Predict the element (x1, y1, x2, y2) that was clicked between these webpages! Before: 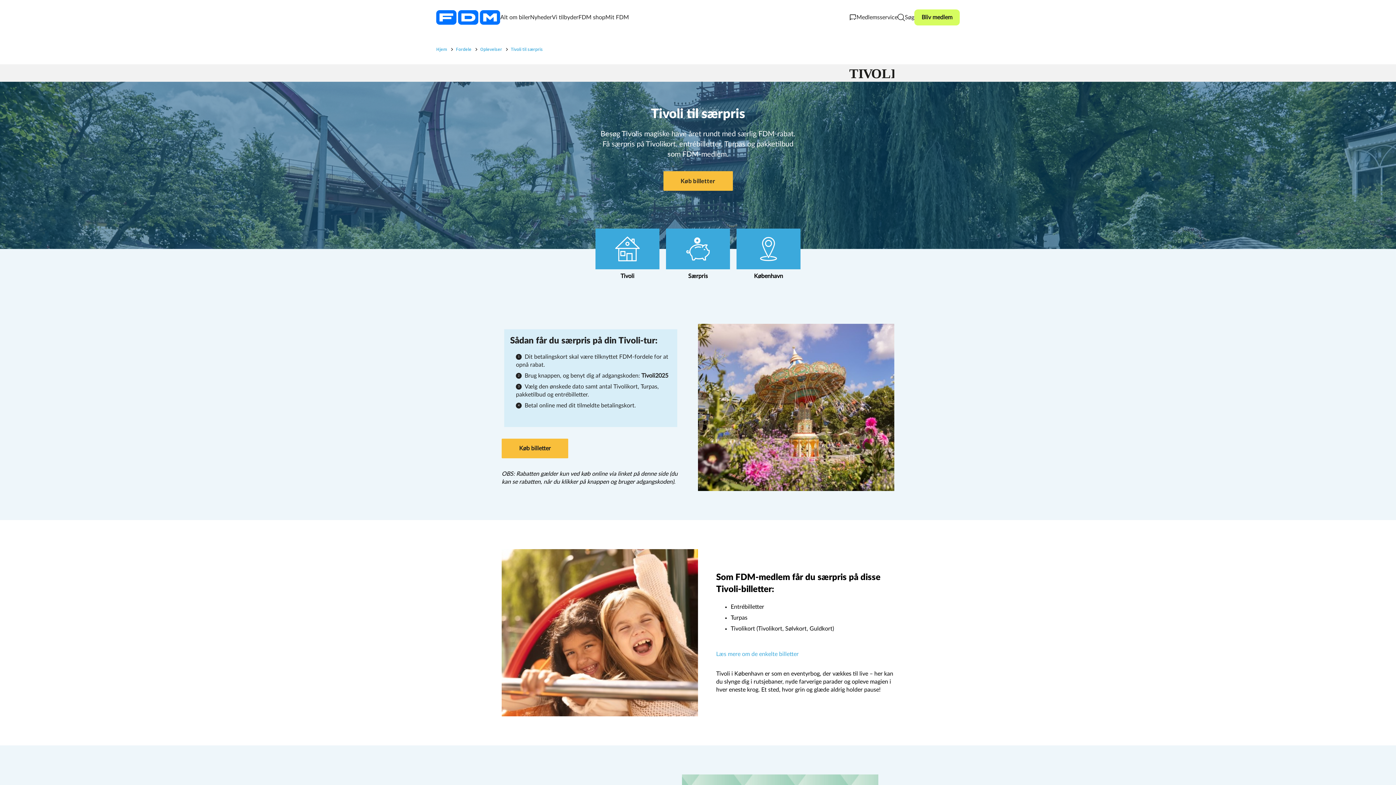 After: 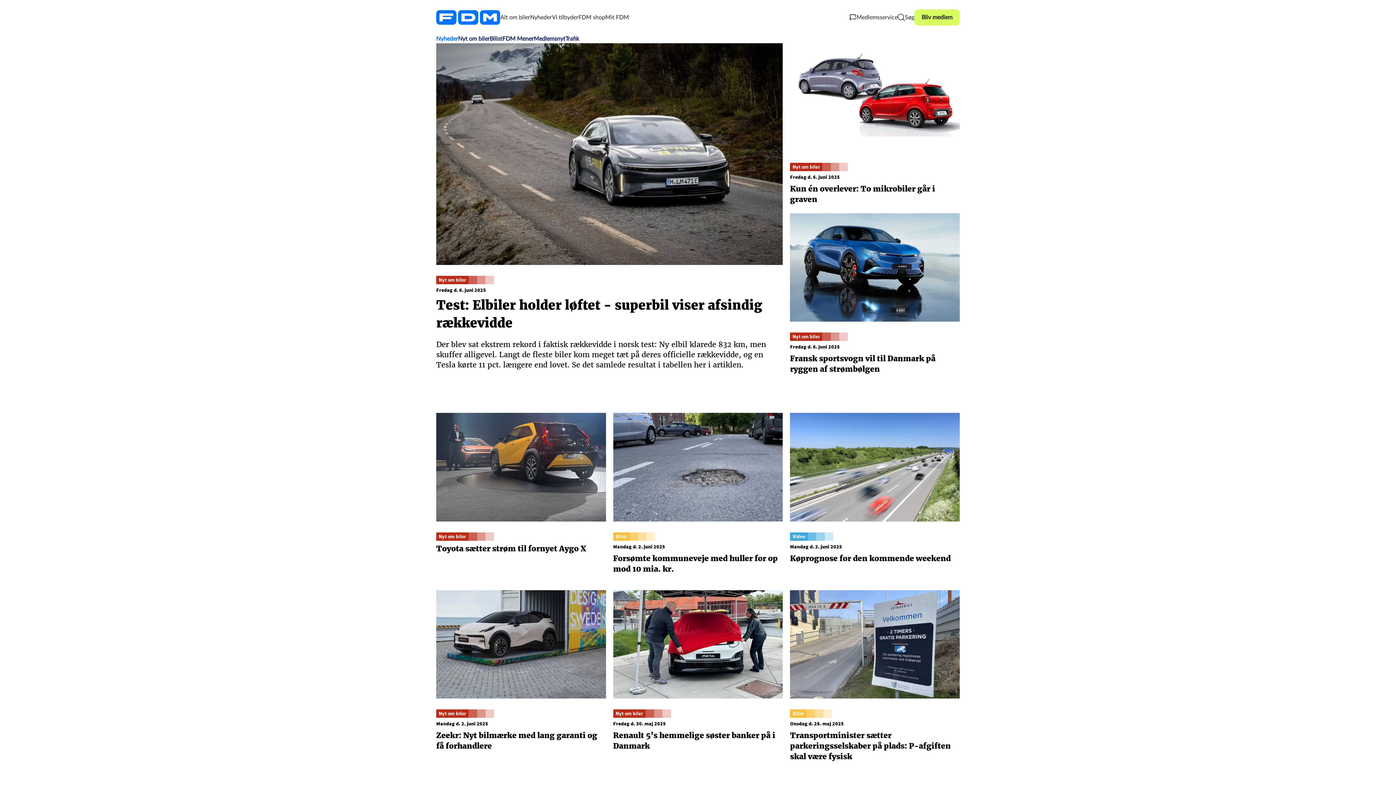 Action: label: Nyheder bbox: (530, 14, 552, 20)